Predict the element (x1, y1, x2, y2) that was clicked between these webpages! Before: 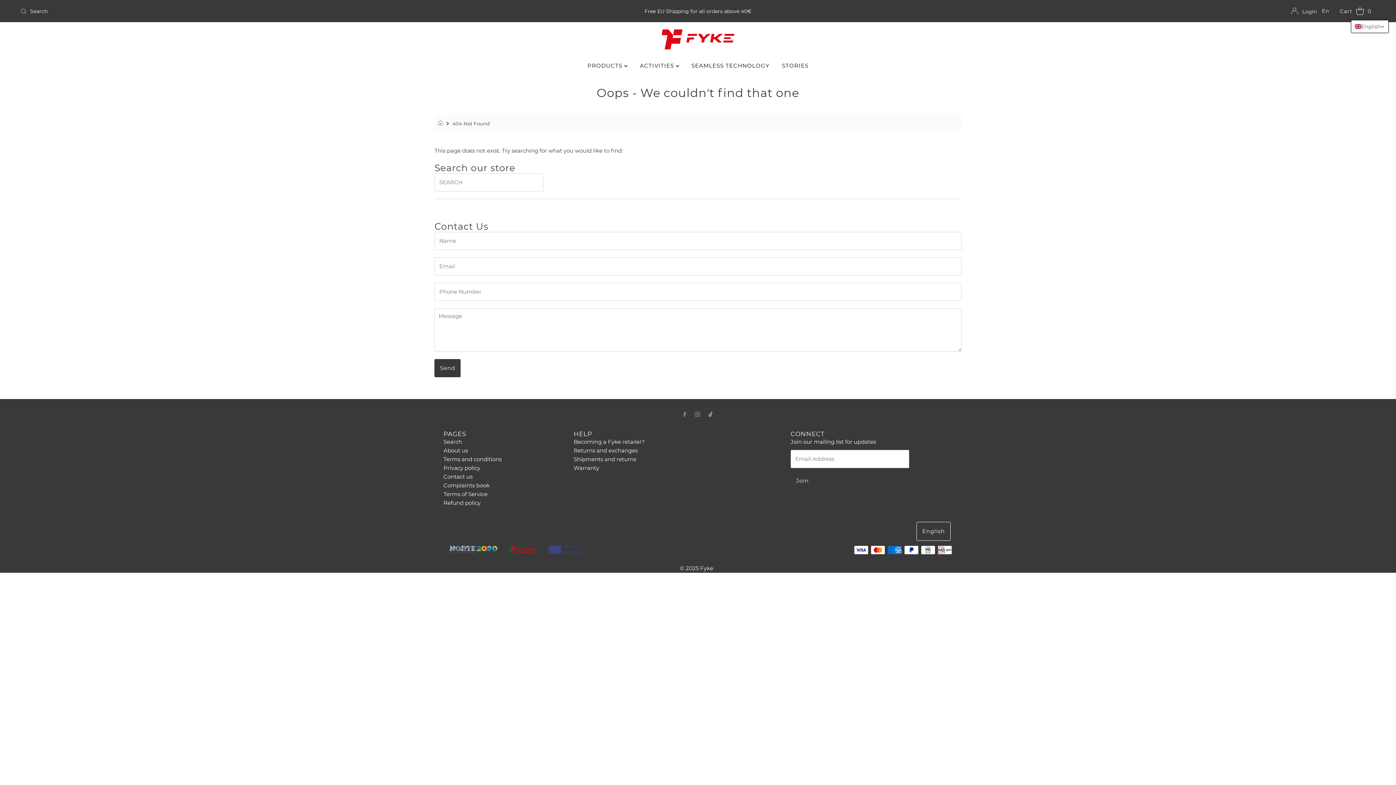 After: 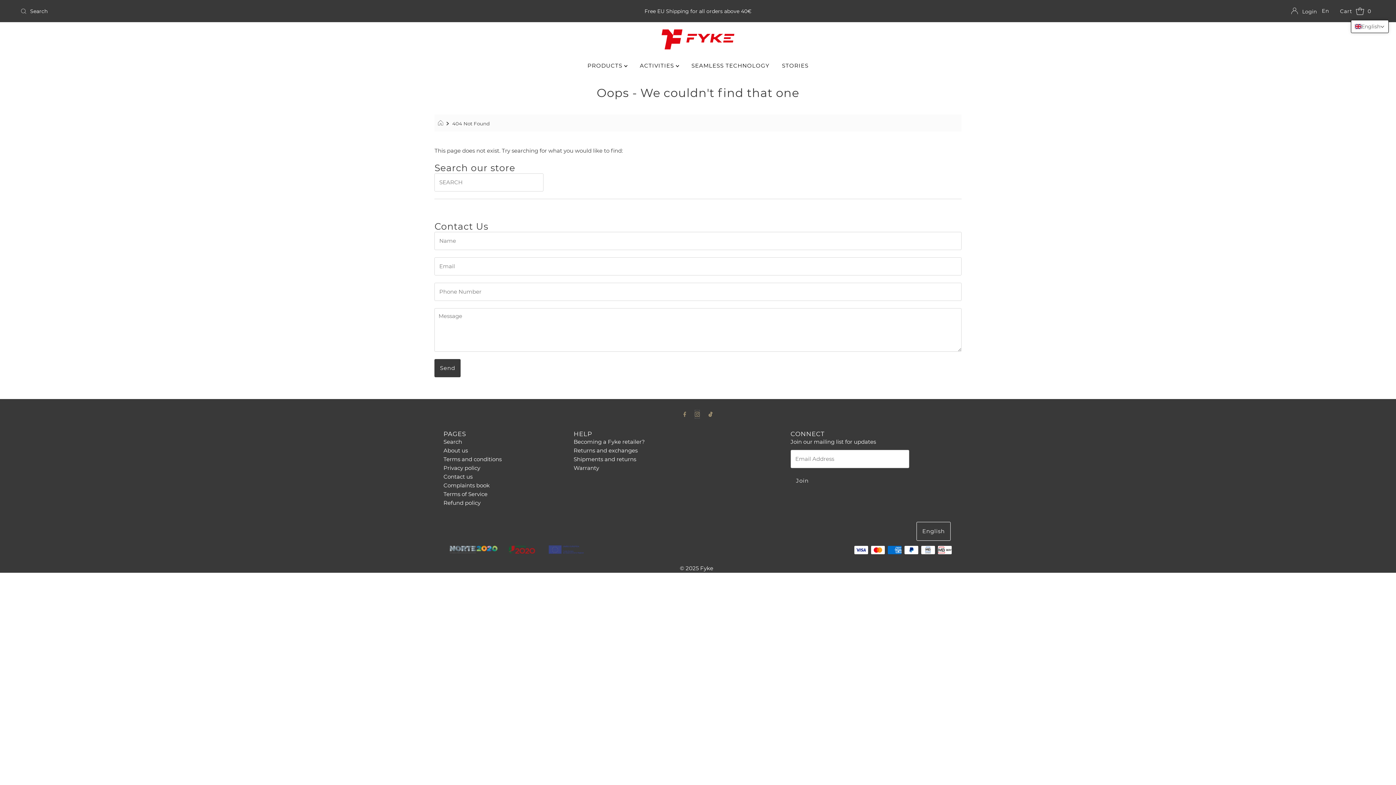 Action: bbox: (695, 410, 700, 418)